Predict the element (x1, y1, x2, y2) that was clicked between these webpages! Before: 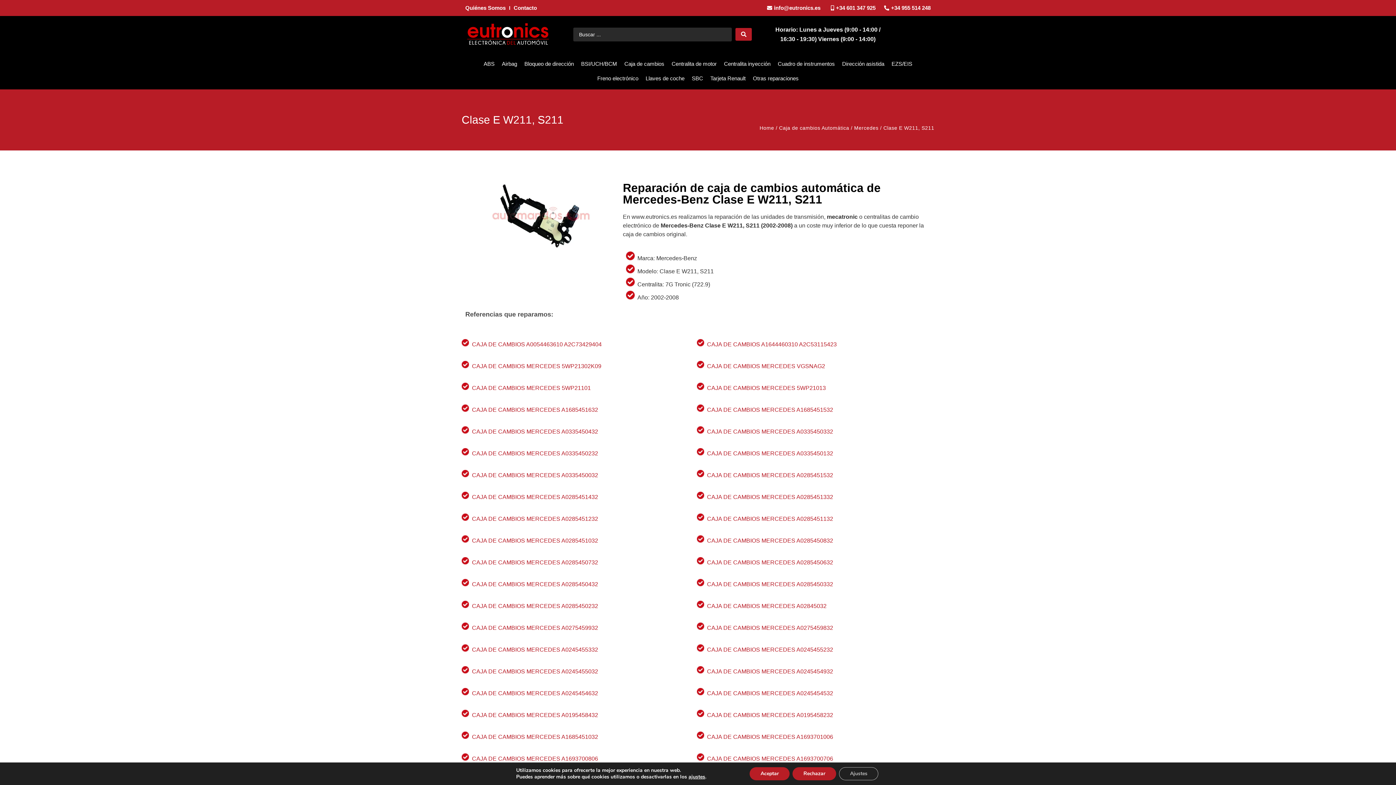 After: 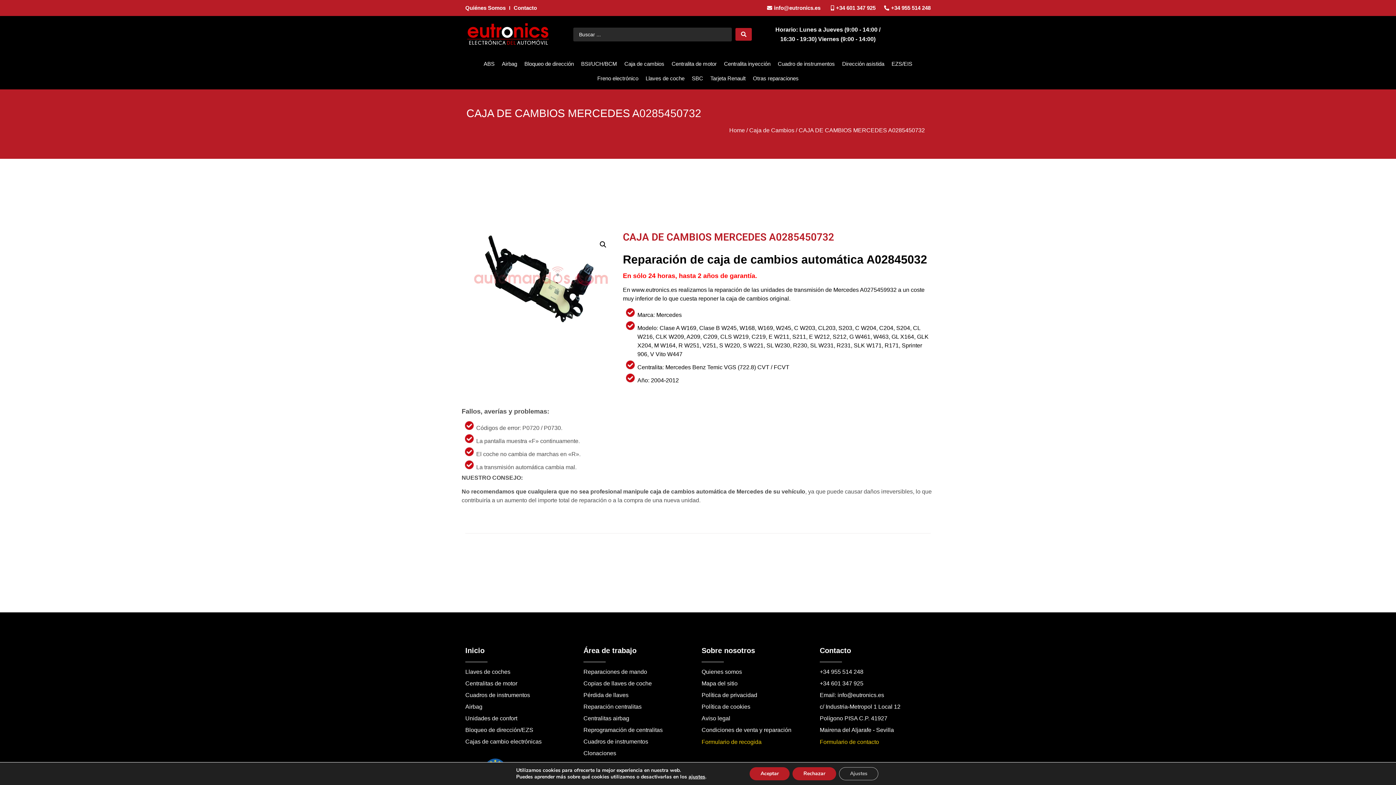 Action: bbox: (461, 557, 694, 564) label: CAJA DE CAMBIOS MERCEDES A0285450732